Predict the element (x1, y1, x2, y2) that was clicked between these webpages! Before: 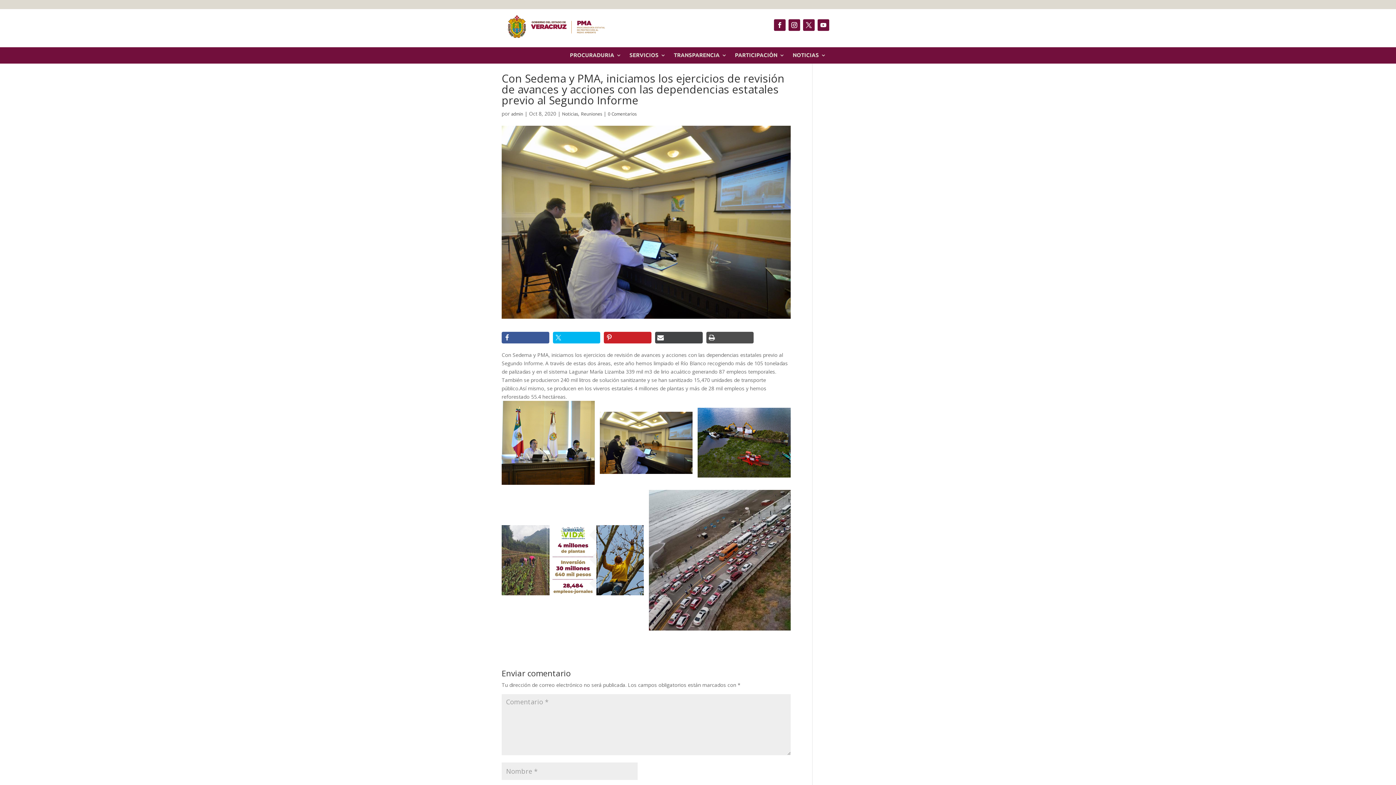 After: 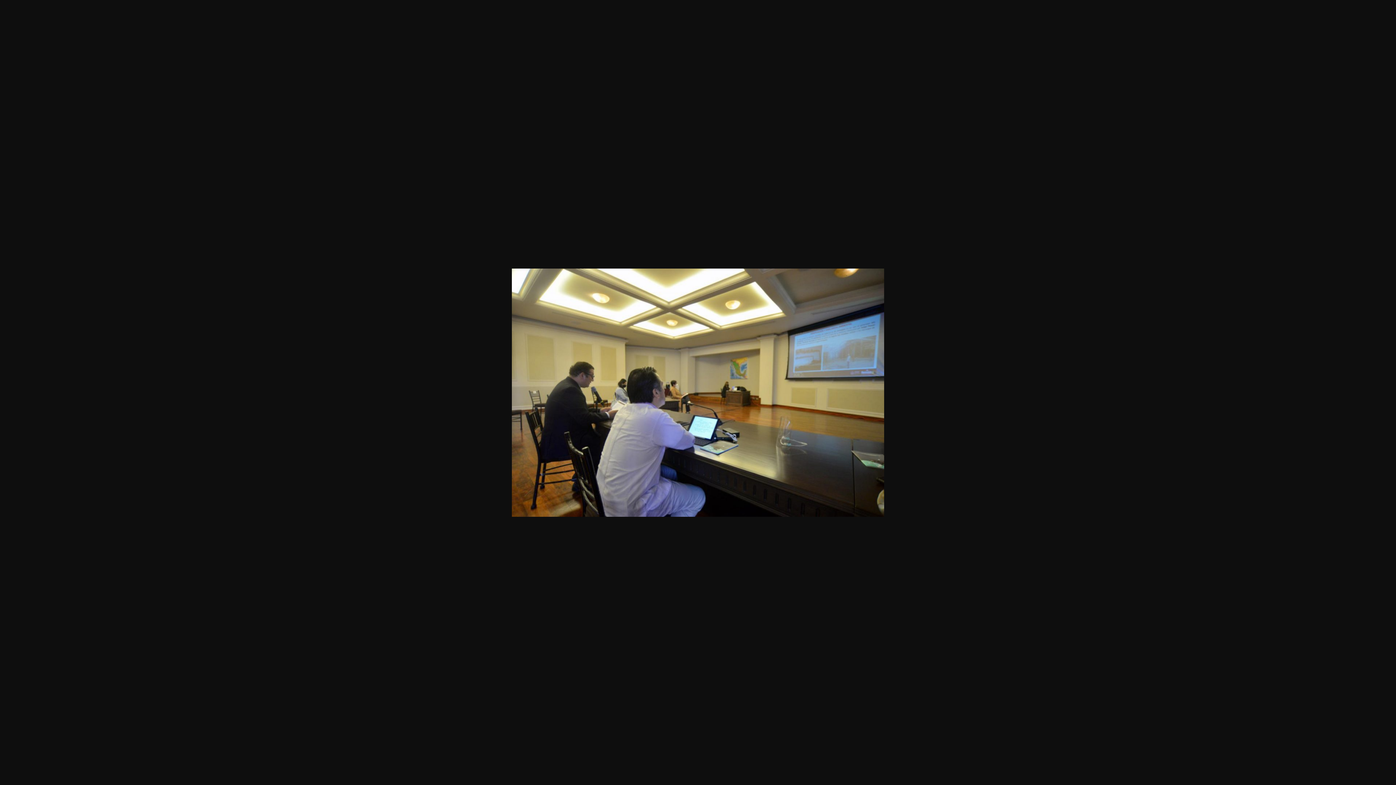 Action: bbox: (599, 411, 692, 474)